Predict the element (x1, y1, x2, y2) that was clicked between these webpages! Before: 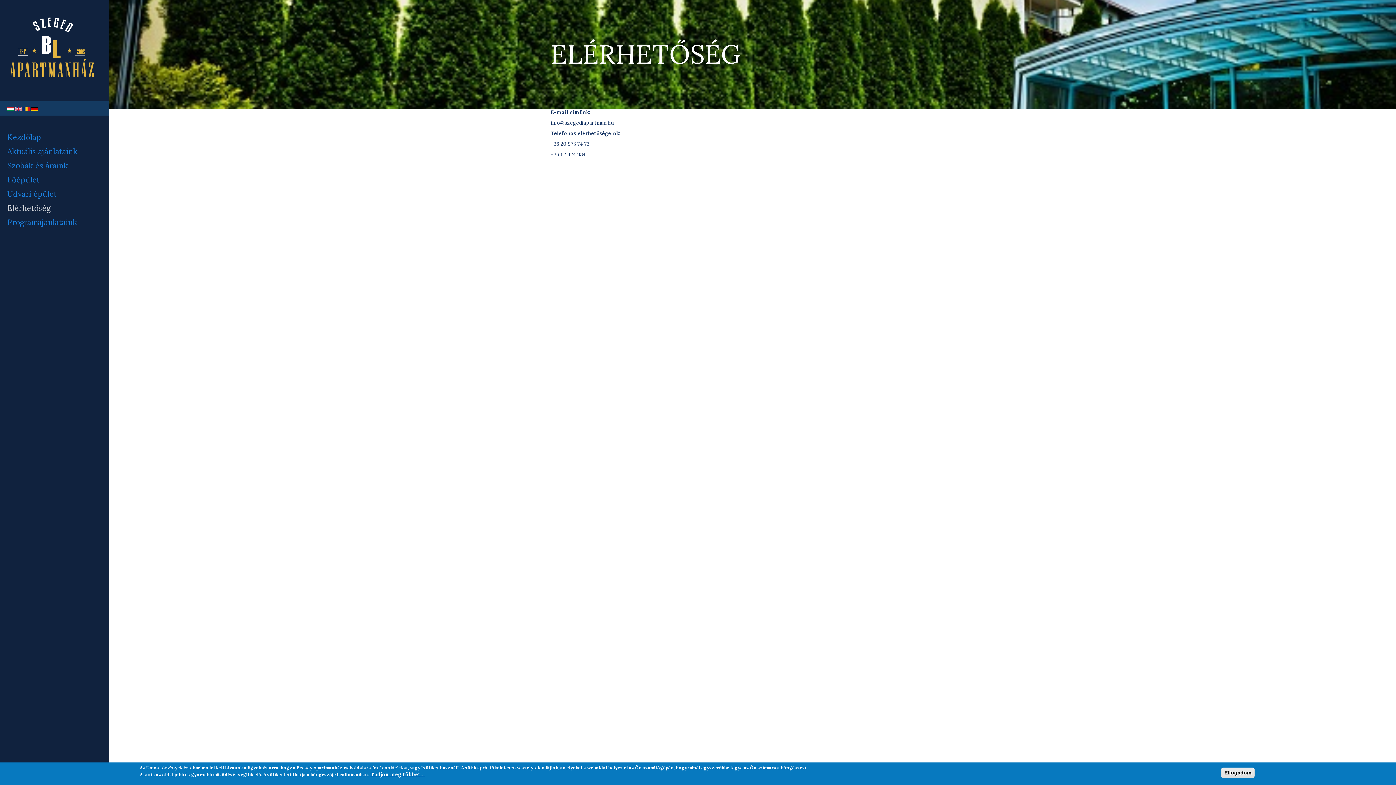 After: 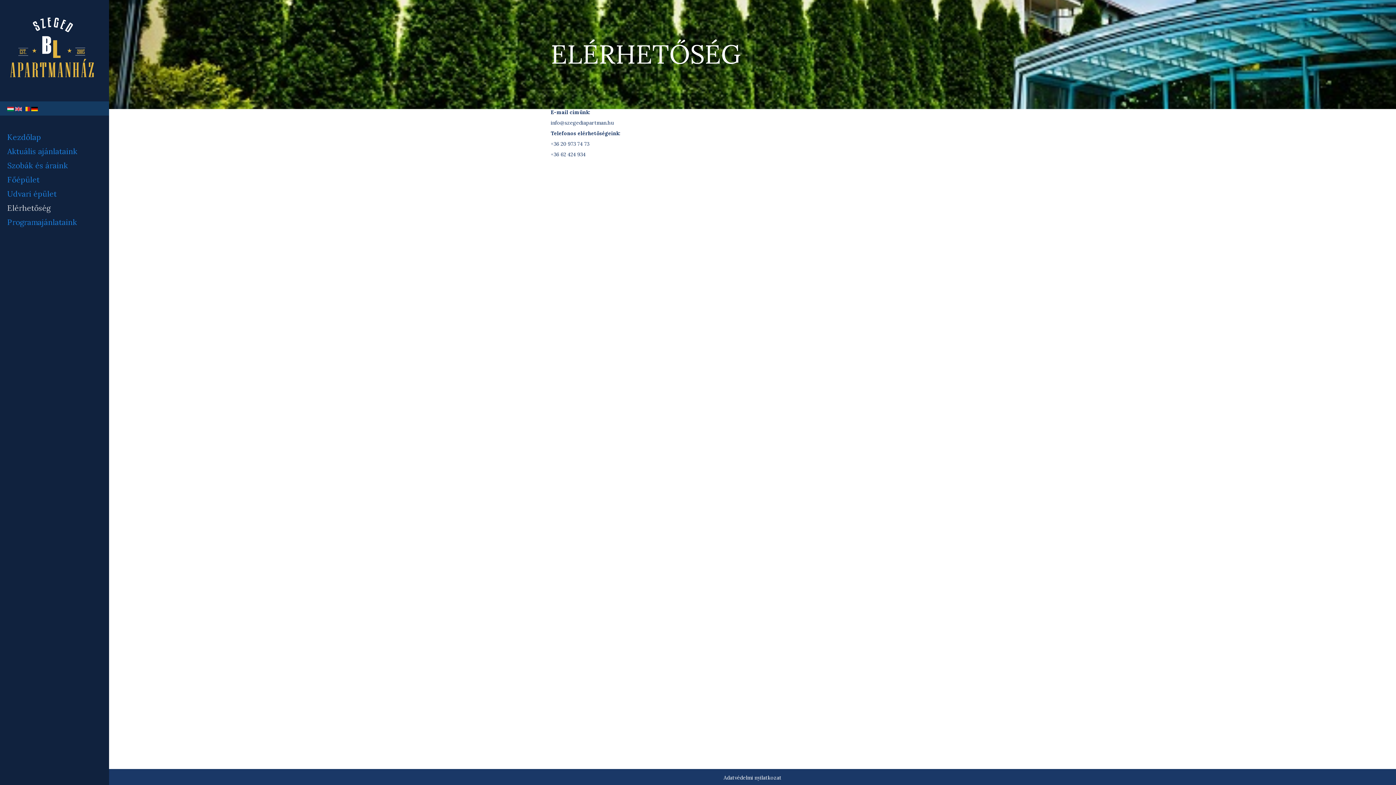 Action: bbox: (1221, 768, 1254, 778) label: Elfogadom